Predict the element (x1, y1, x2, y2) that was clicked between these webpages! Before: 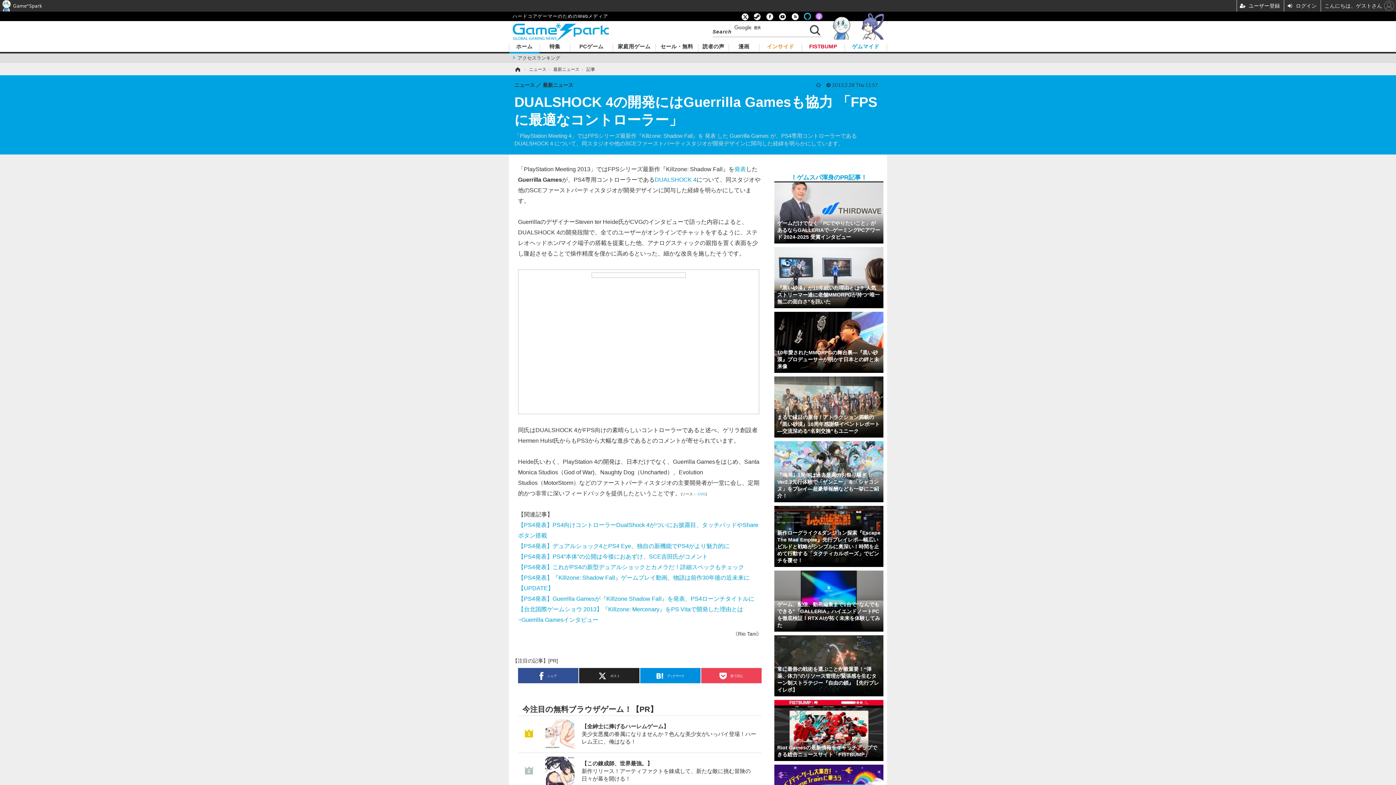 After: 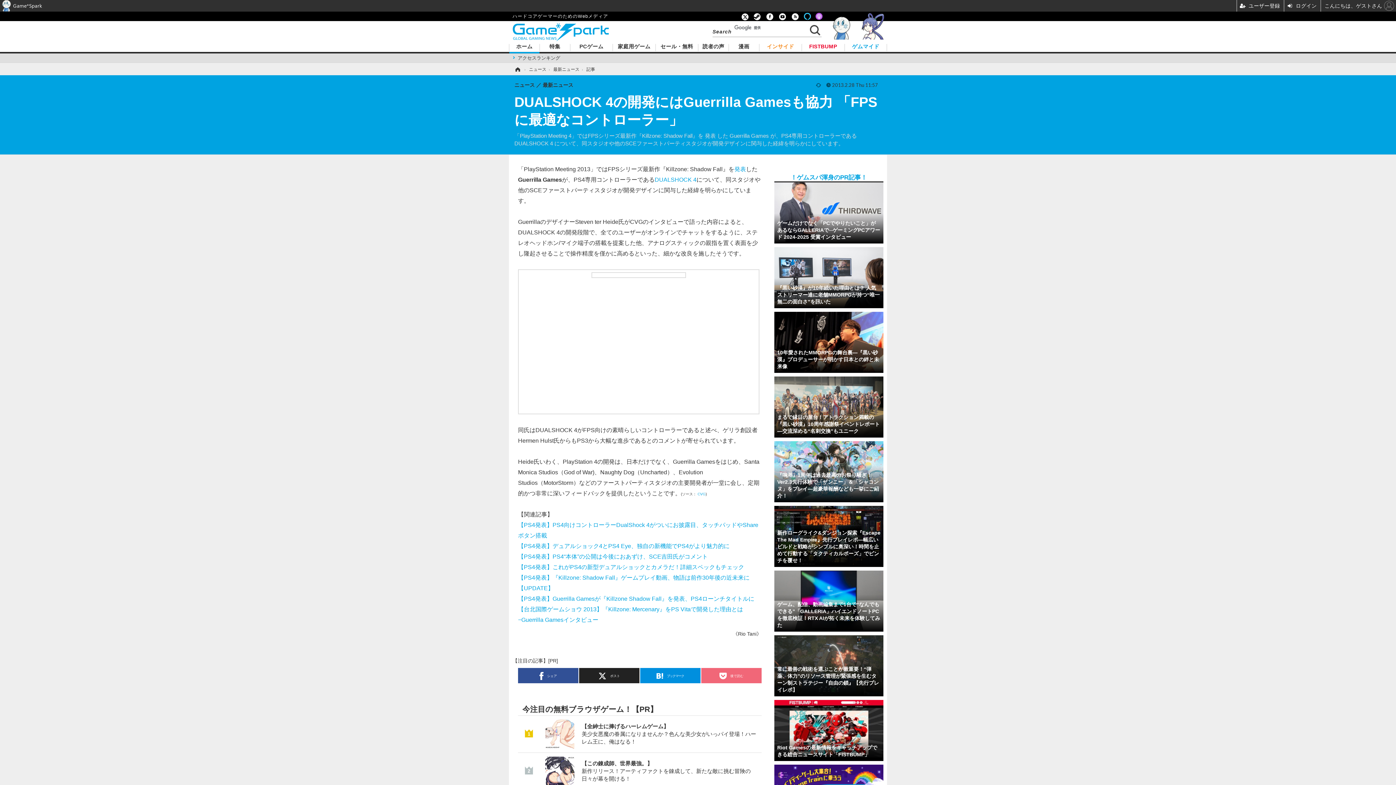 Action: bbox: (701, 668, 761, 683) label:  後で読む